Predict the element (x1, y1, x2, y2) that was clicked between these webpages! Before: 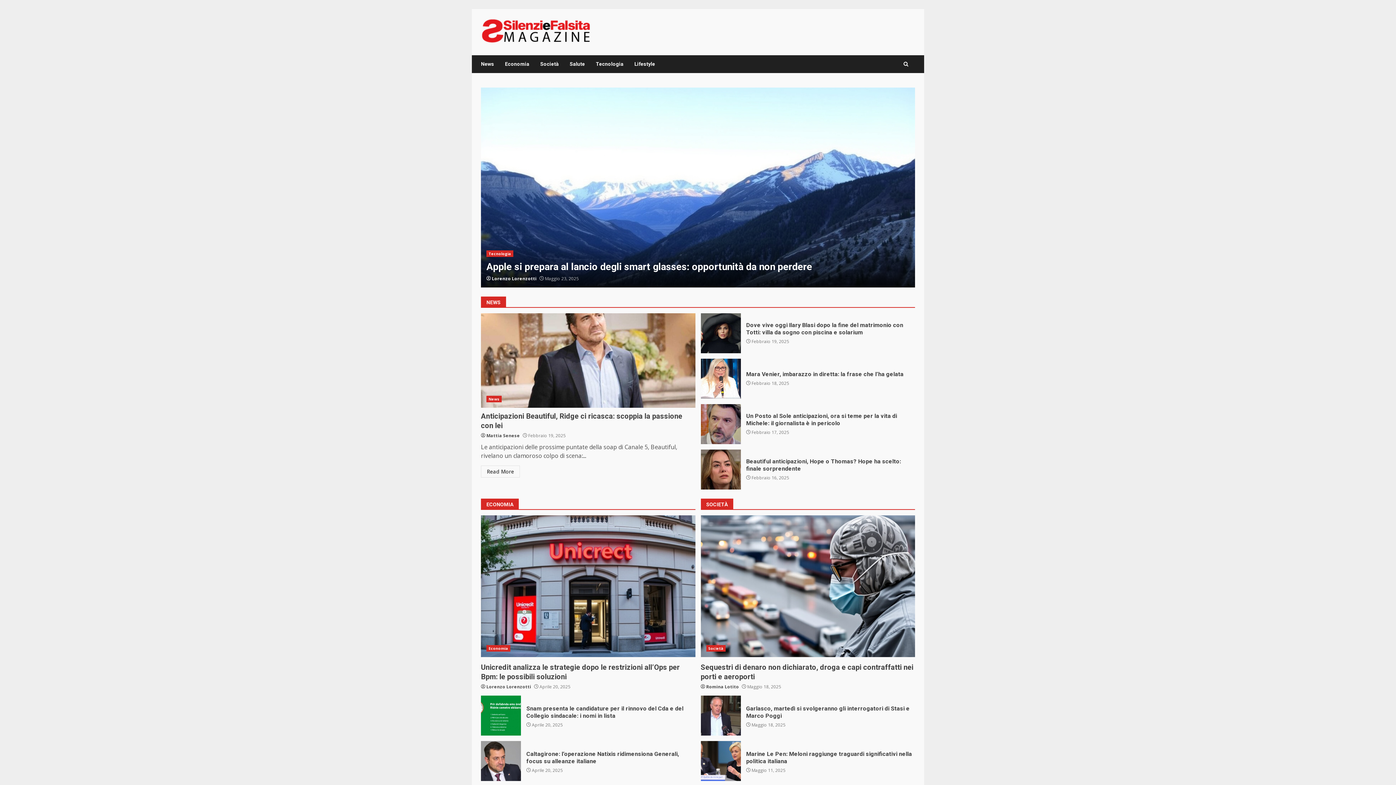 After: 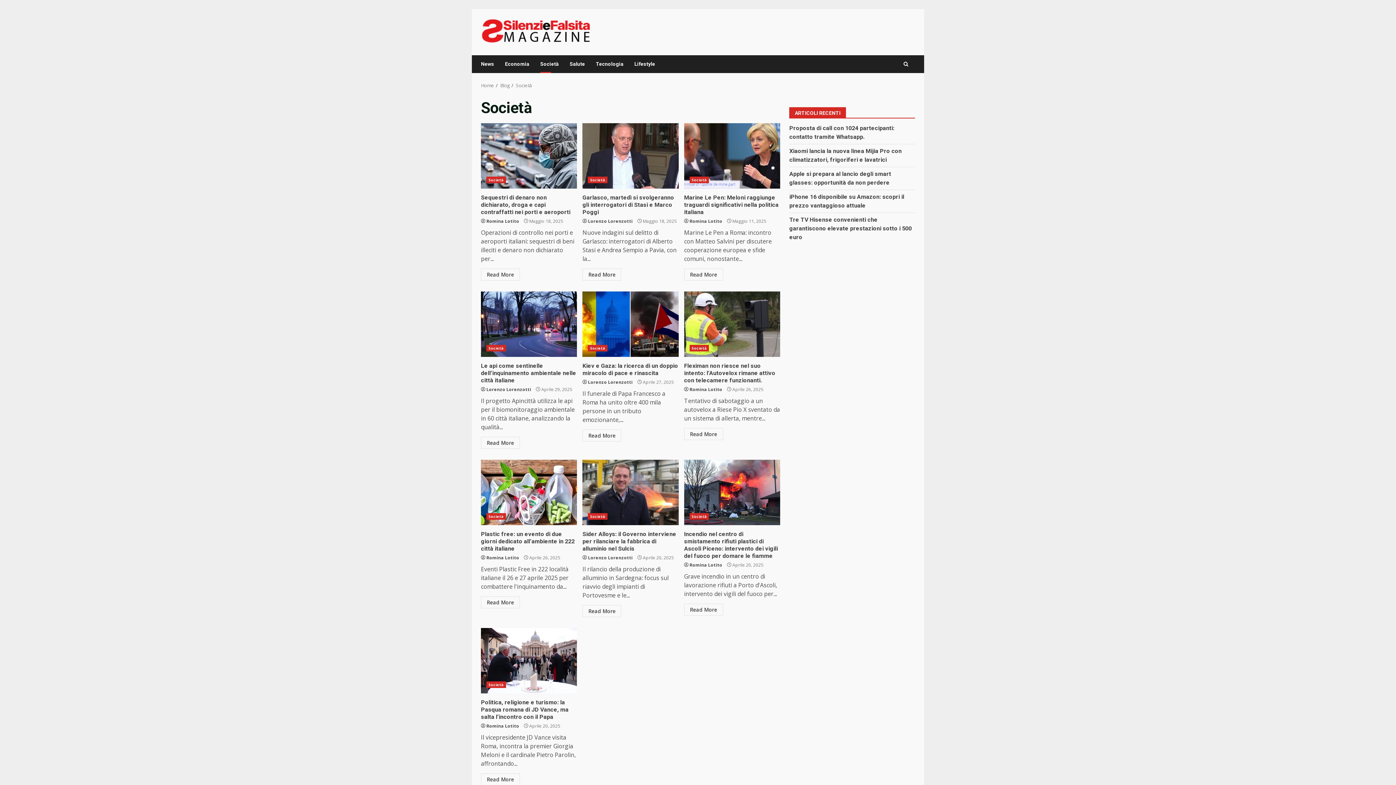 Action: bbox: (706, 645, 725, 652) label: Società